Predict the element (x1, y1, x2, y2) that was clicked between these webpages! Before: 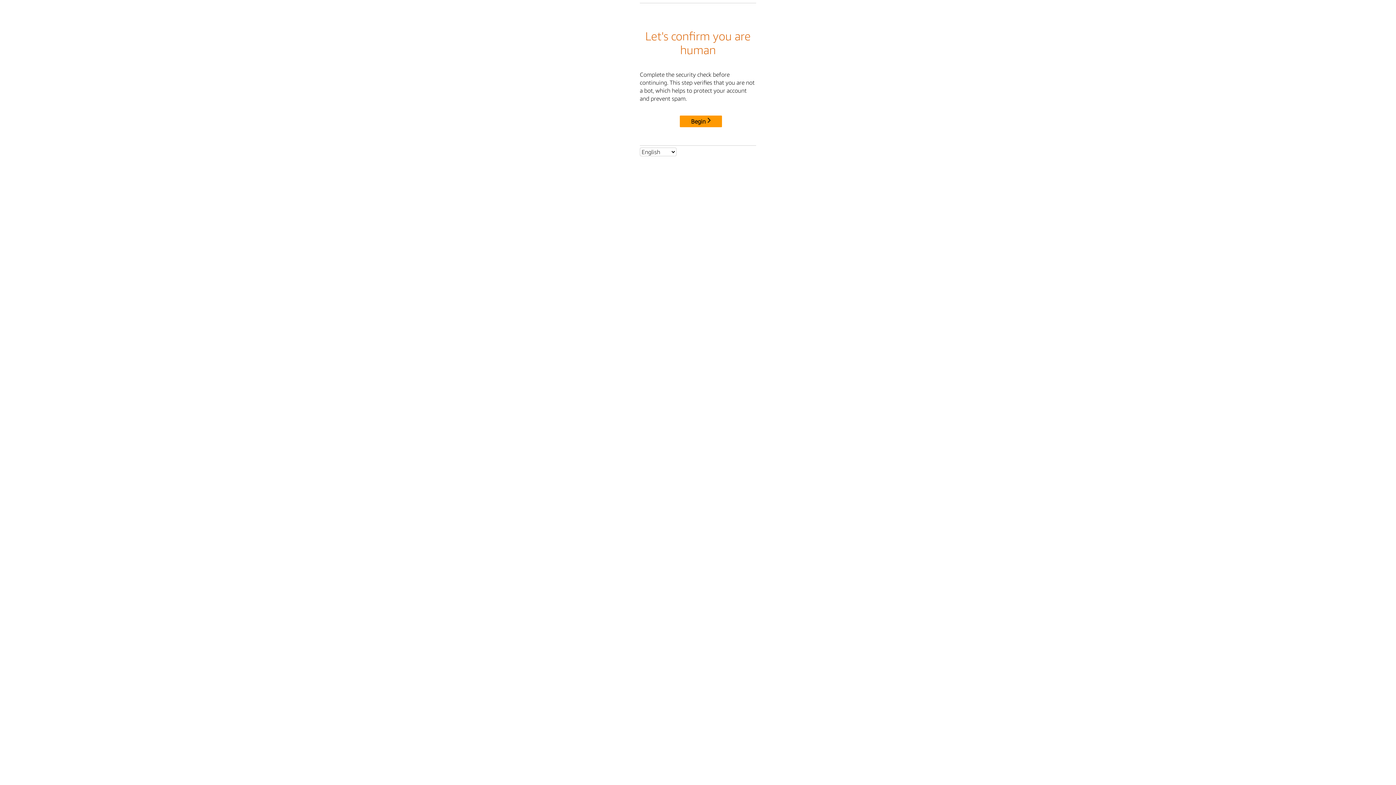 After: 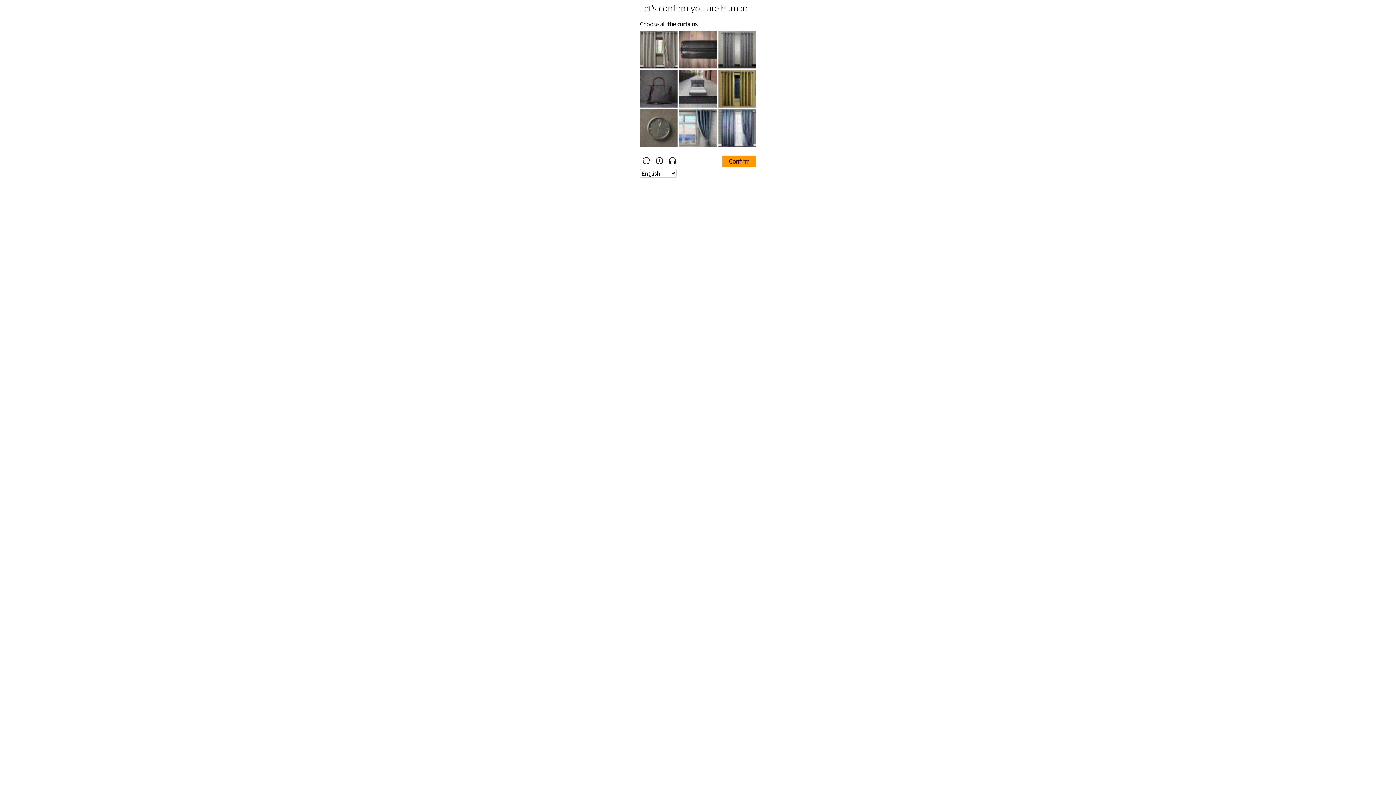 Action: bbox: (680, 115, 722, 127) label: Begin